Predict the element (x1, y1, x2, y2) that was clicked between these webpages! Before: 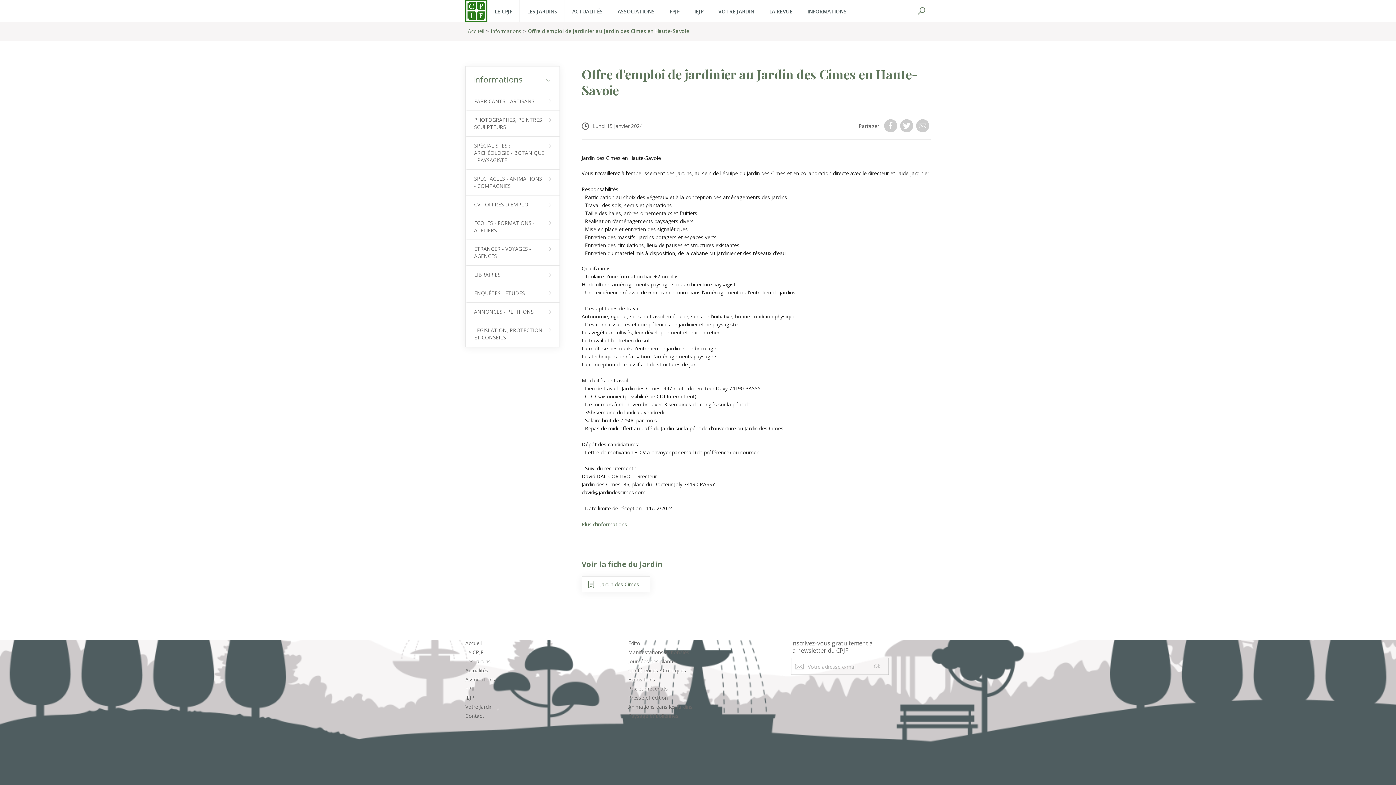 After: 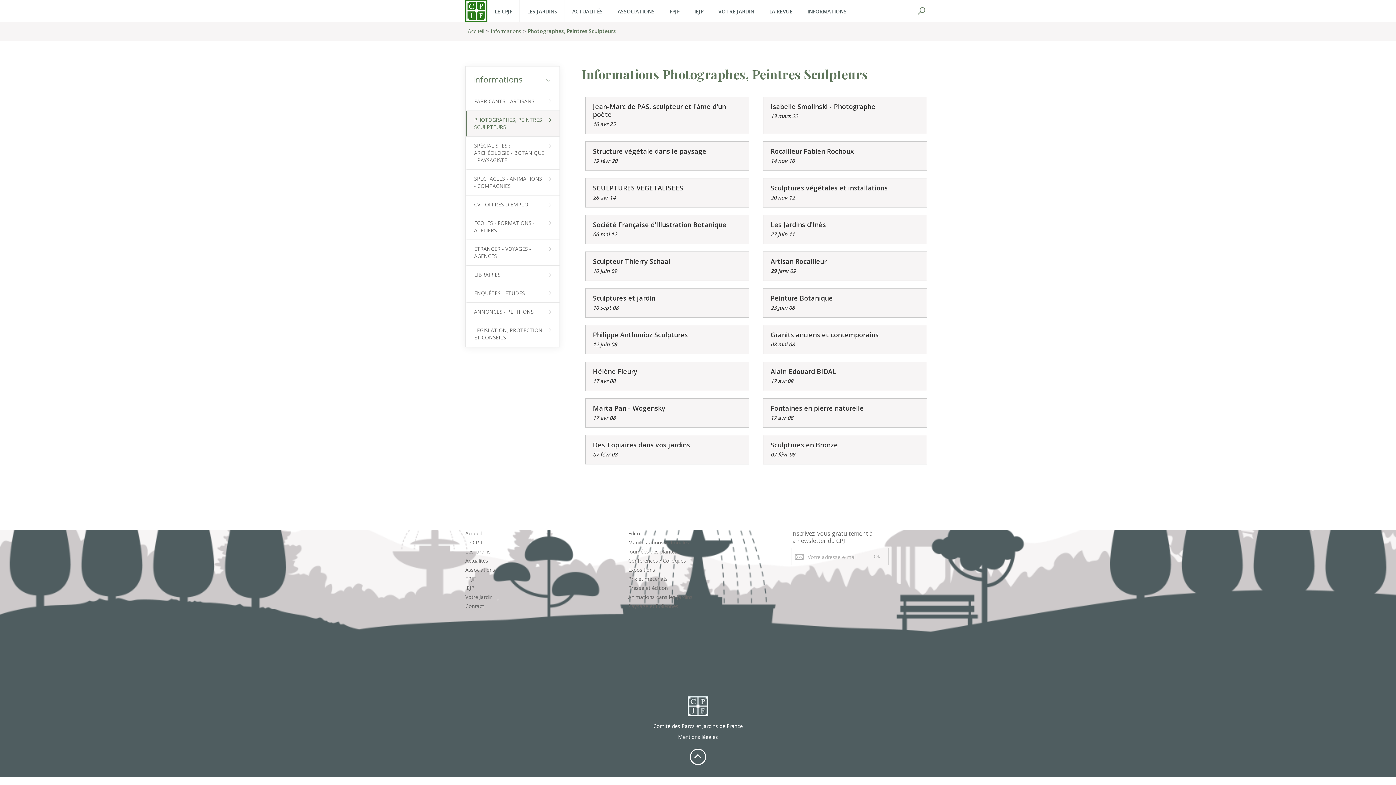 Action: bbox: (465, 110, 559, 136) label: PHOTOGRAPHES, PEINTRES SCULPTEURS